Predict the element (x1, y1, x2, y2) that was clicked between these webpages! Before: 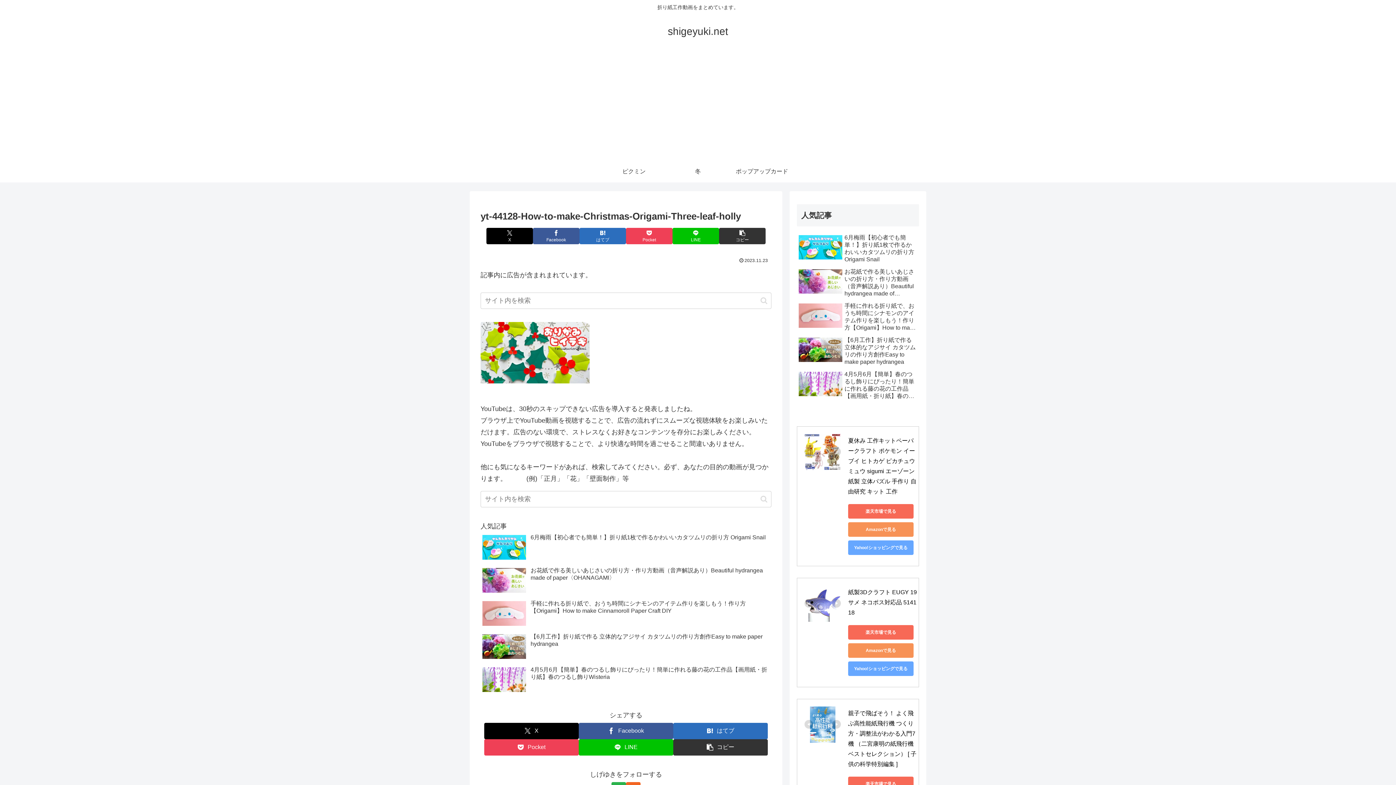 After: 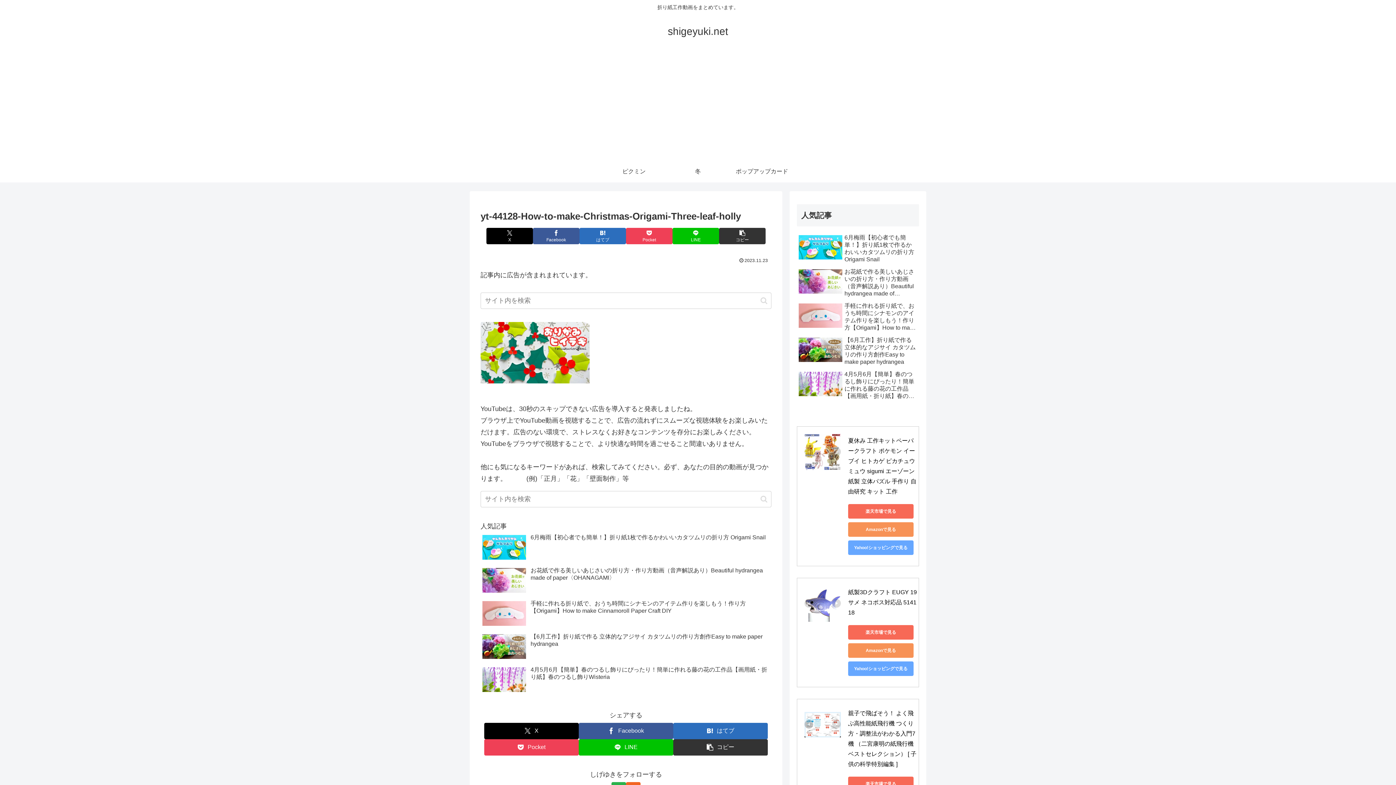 Action: bbox: (804, 718, 813, 730)